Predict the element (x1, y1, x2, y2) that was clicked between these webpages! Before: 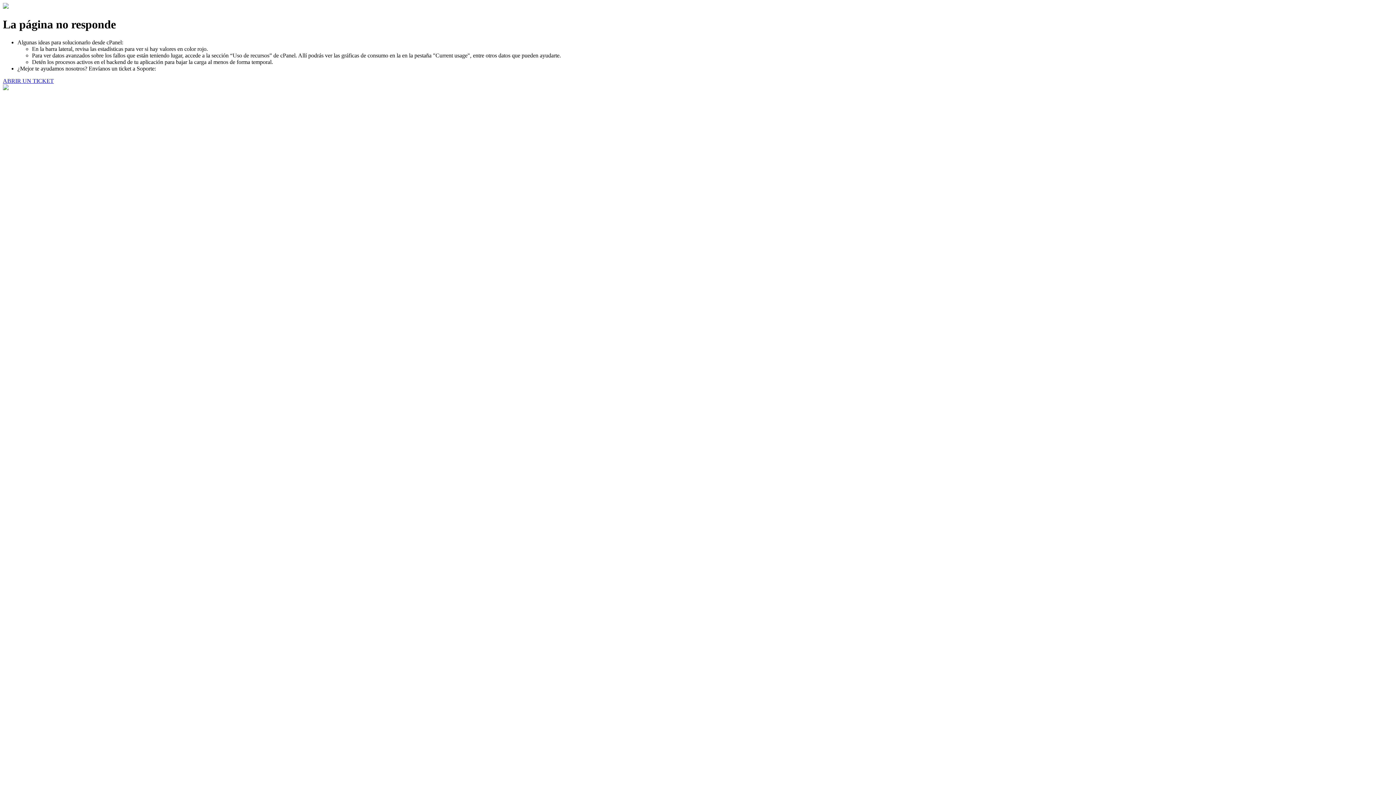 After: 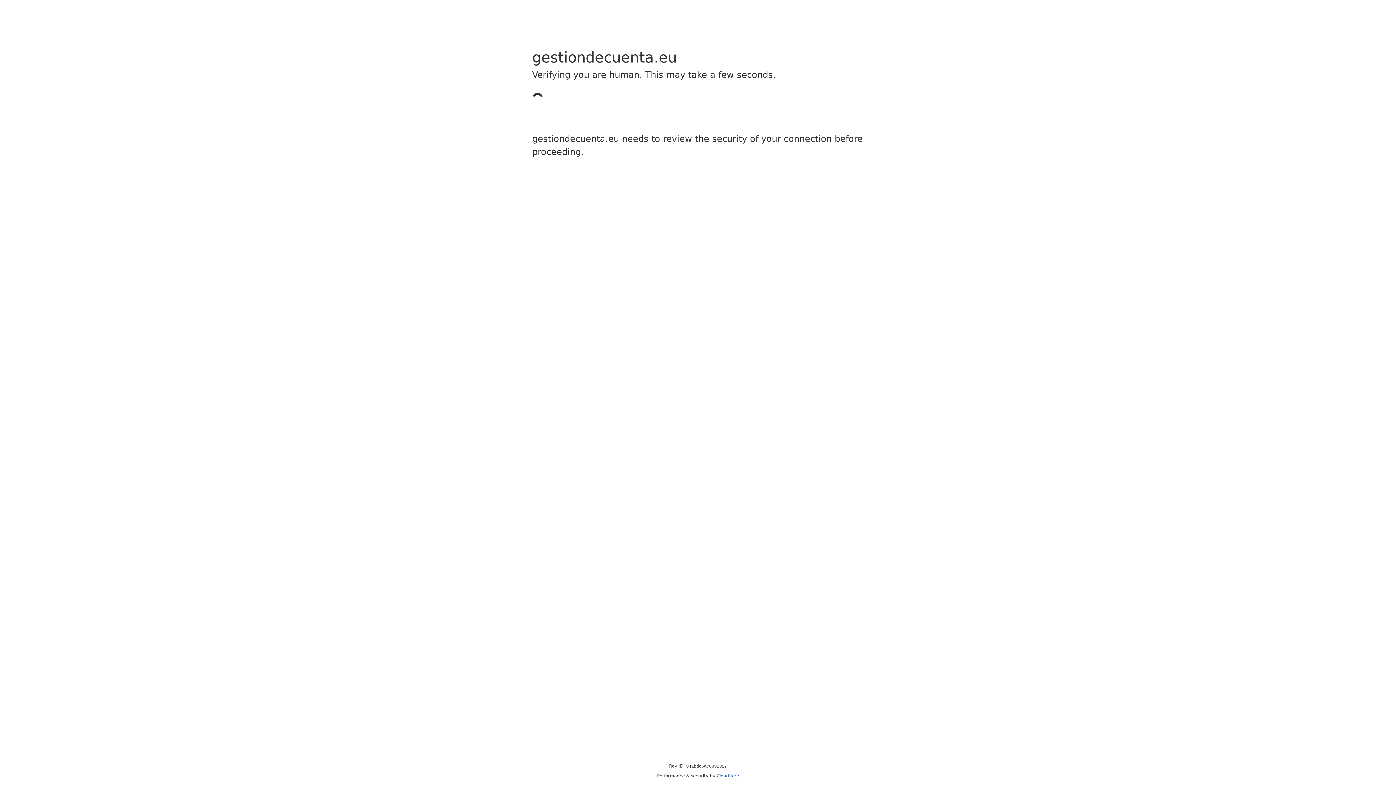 Action: label: ABRIR UN TICKET bbox: (2, 77, 53, 83)